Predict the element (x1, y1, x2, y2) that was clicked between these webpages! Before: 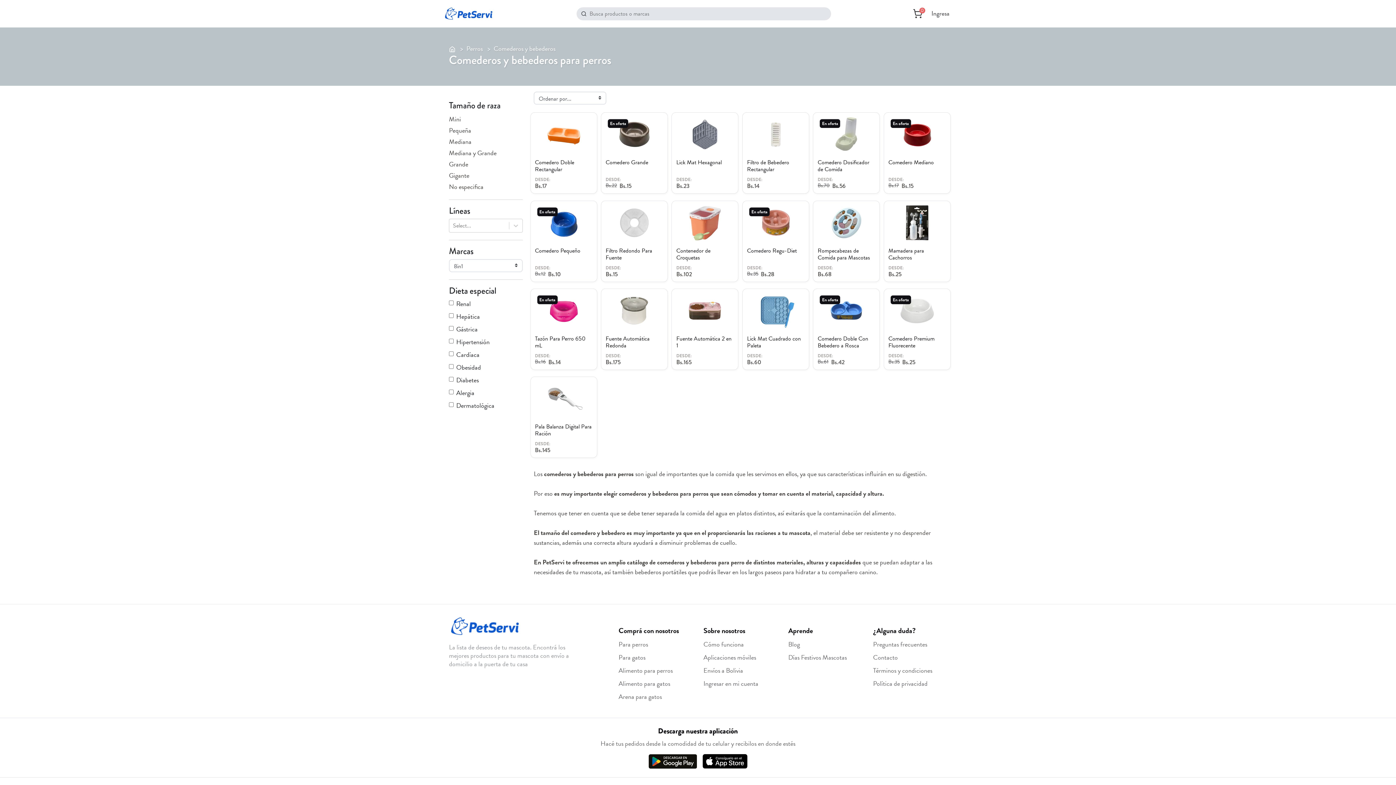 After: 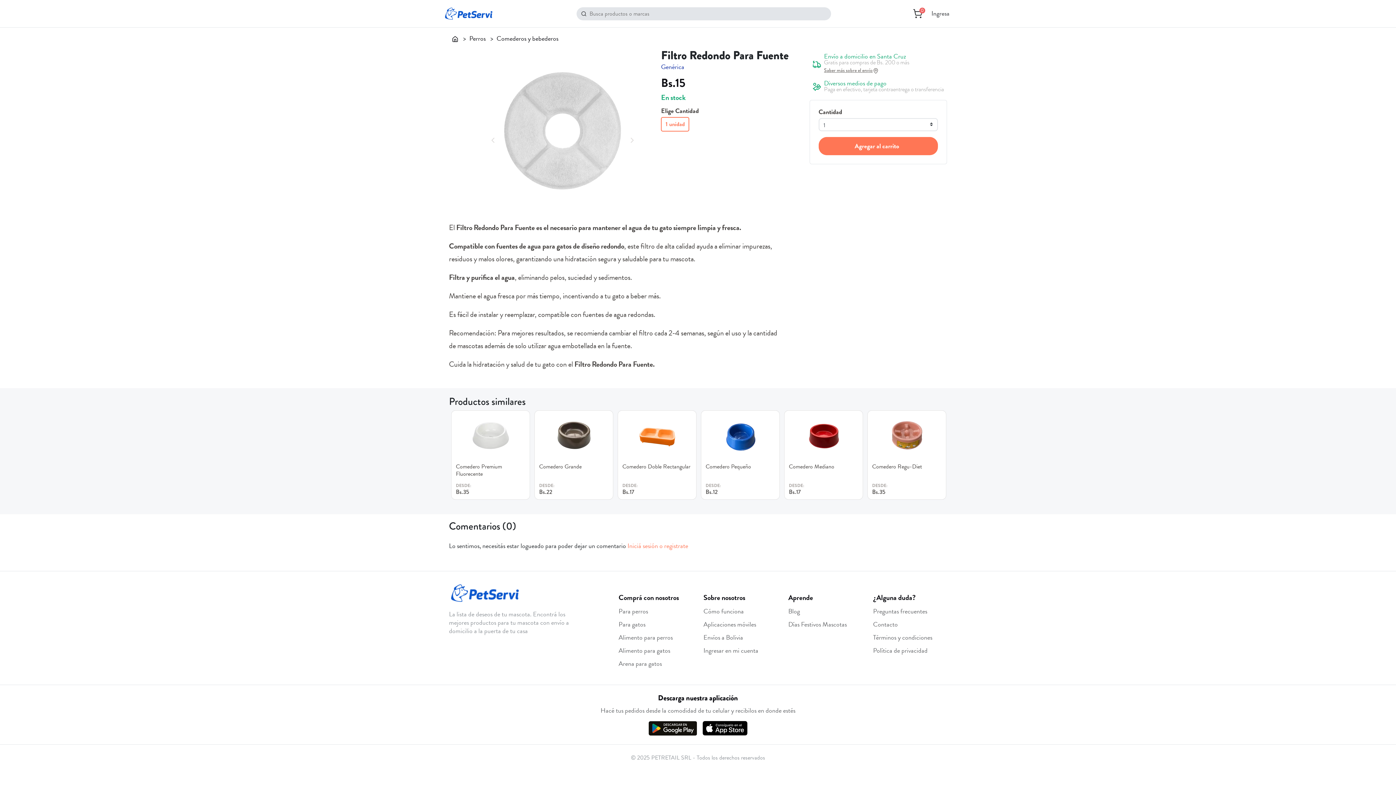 Action: bbox: (601, 200, 668, 282) label: Filtro Redondo Para Fuente

DESDE:

Bs.15